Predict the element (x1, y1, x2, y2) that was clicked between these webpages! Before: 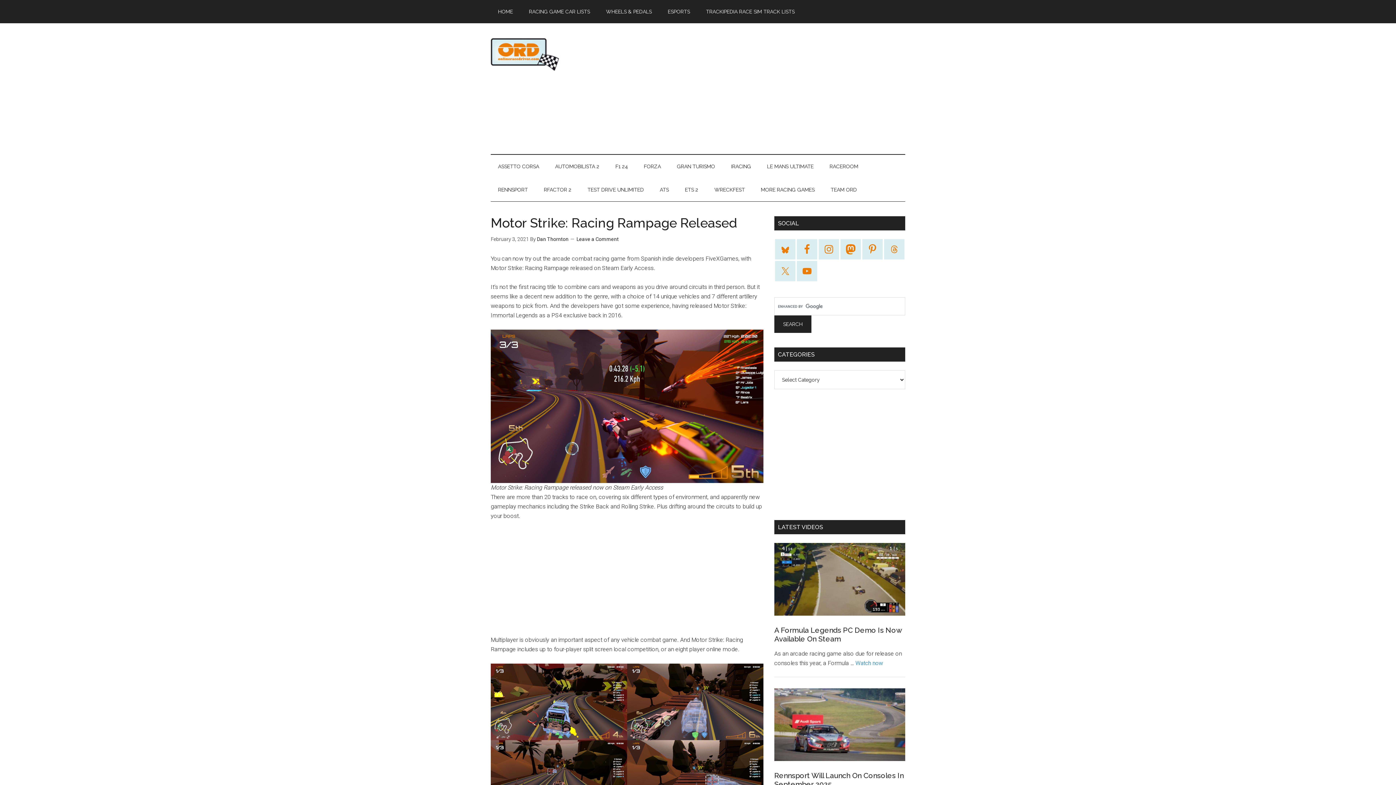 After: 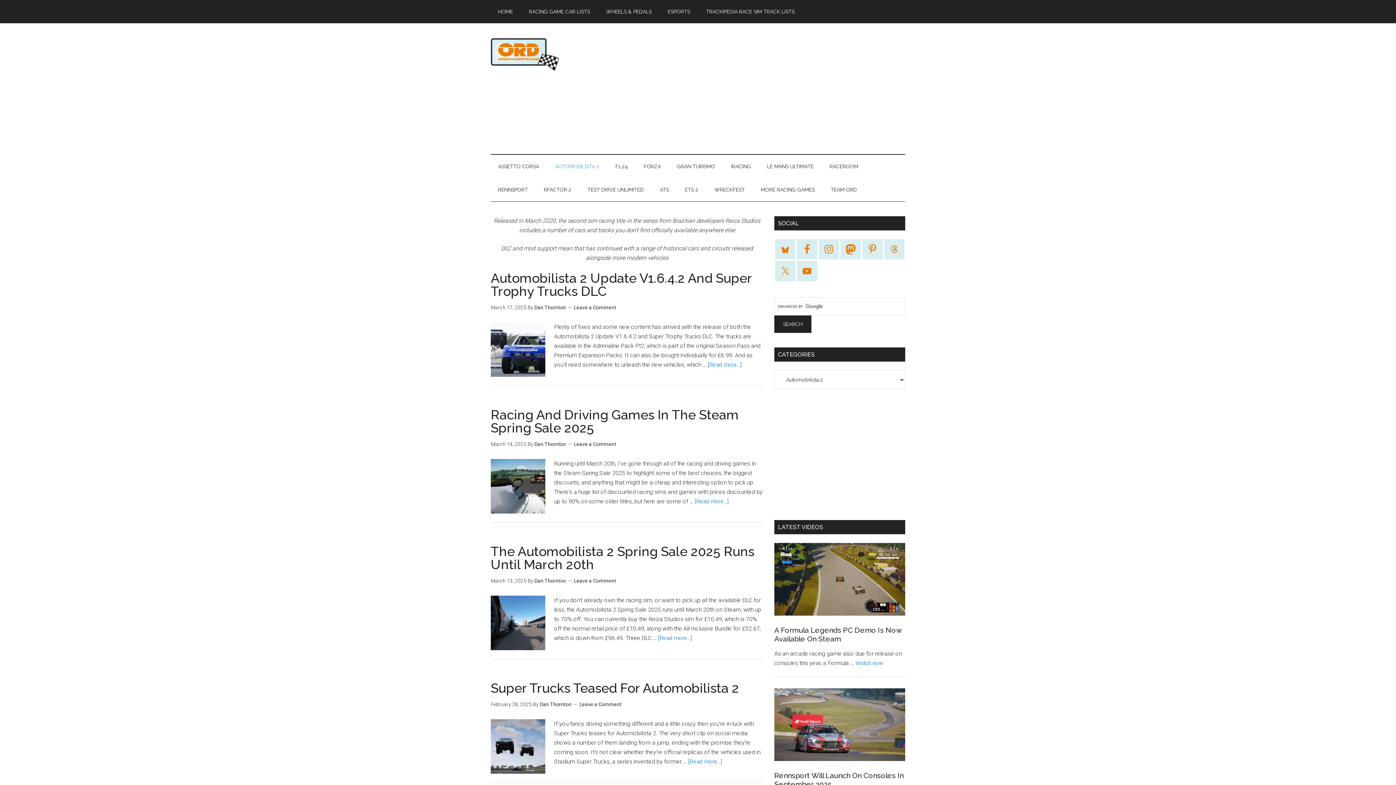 Action: label: AUTOMOBILISTA 2 bbox: (548, 154, 606, 178)